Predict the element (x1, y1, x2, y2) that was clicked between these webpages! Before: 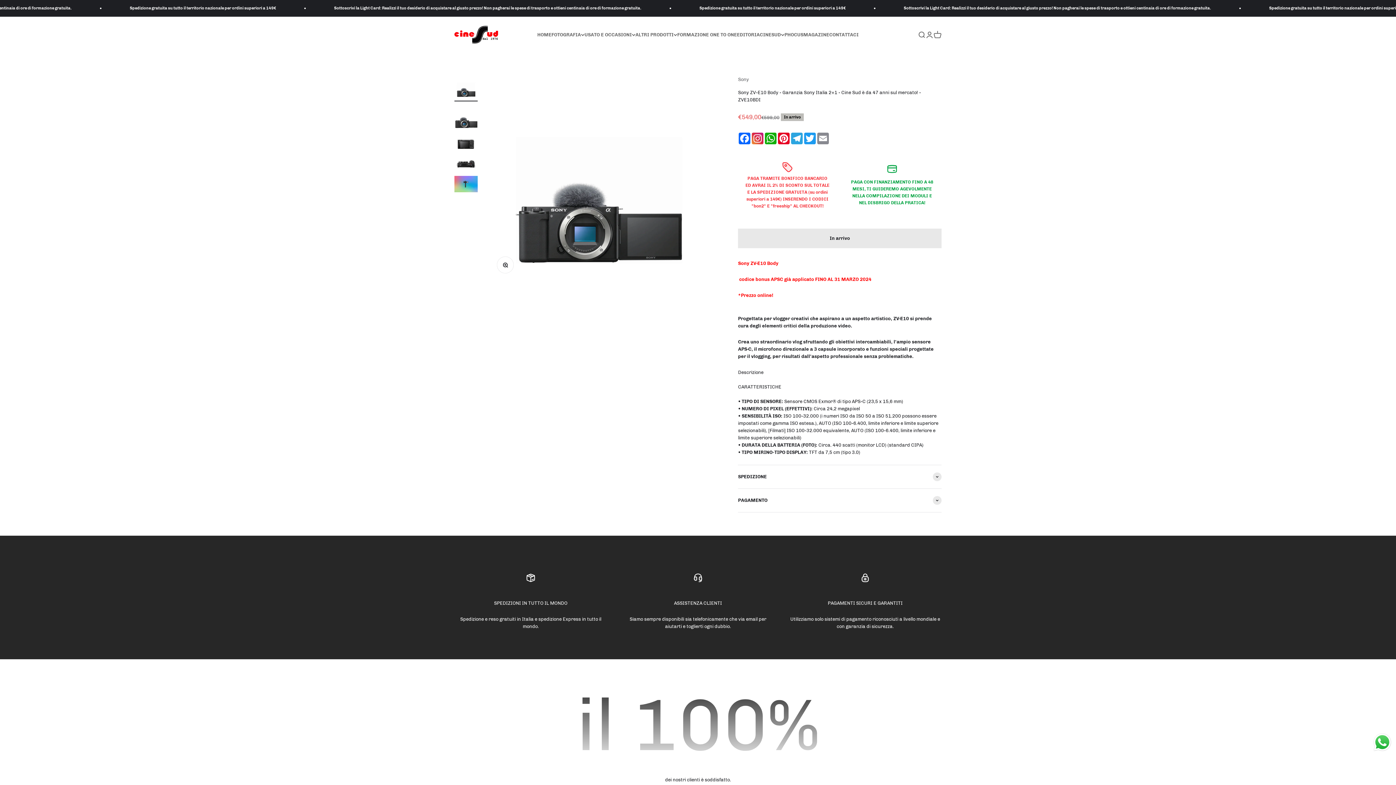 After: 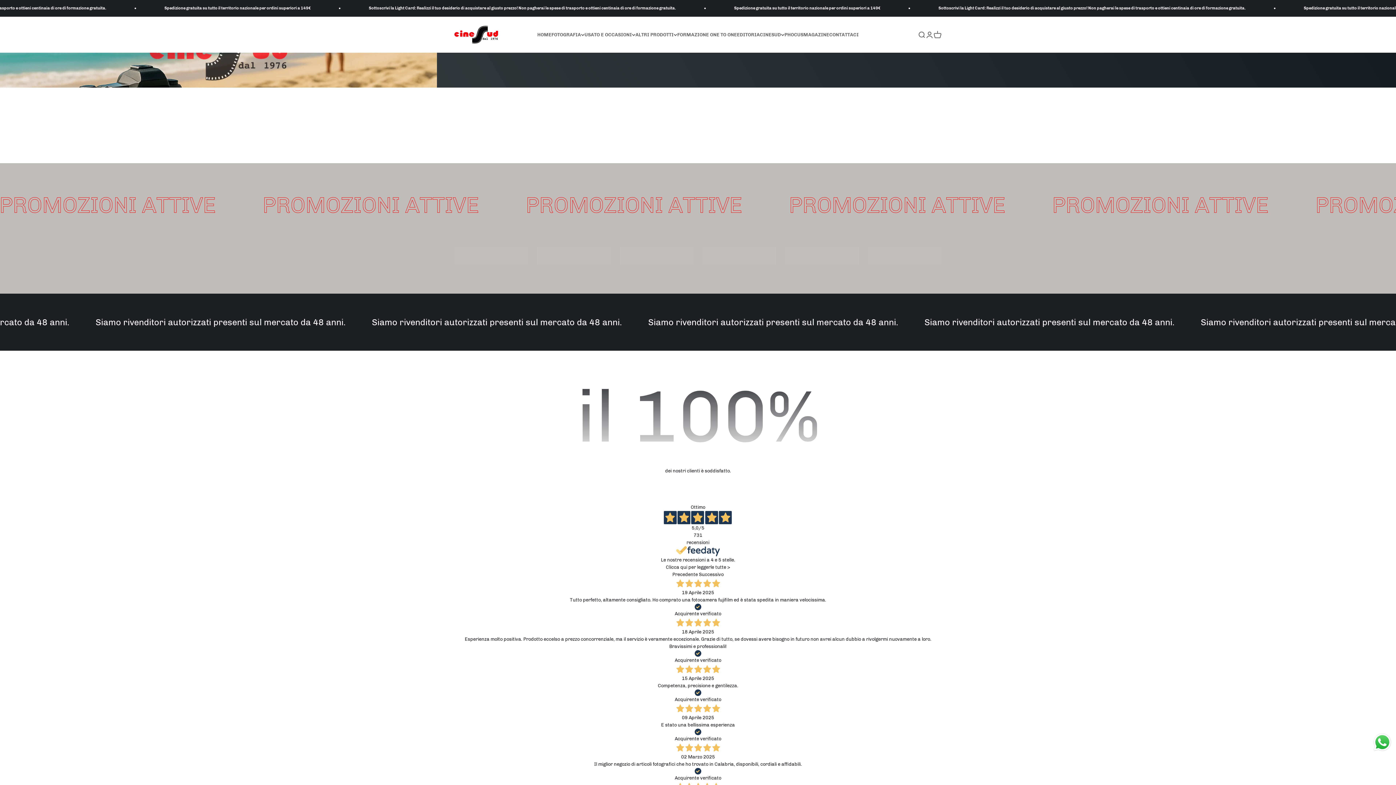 Action: label: Cinesud | Ti accompagniamo nei tuoi scatti migliori bbox: (454, 25, 498, 44)